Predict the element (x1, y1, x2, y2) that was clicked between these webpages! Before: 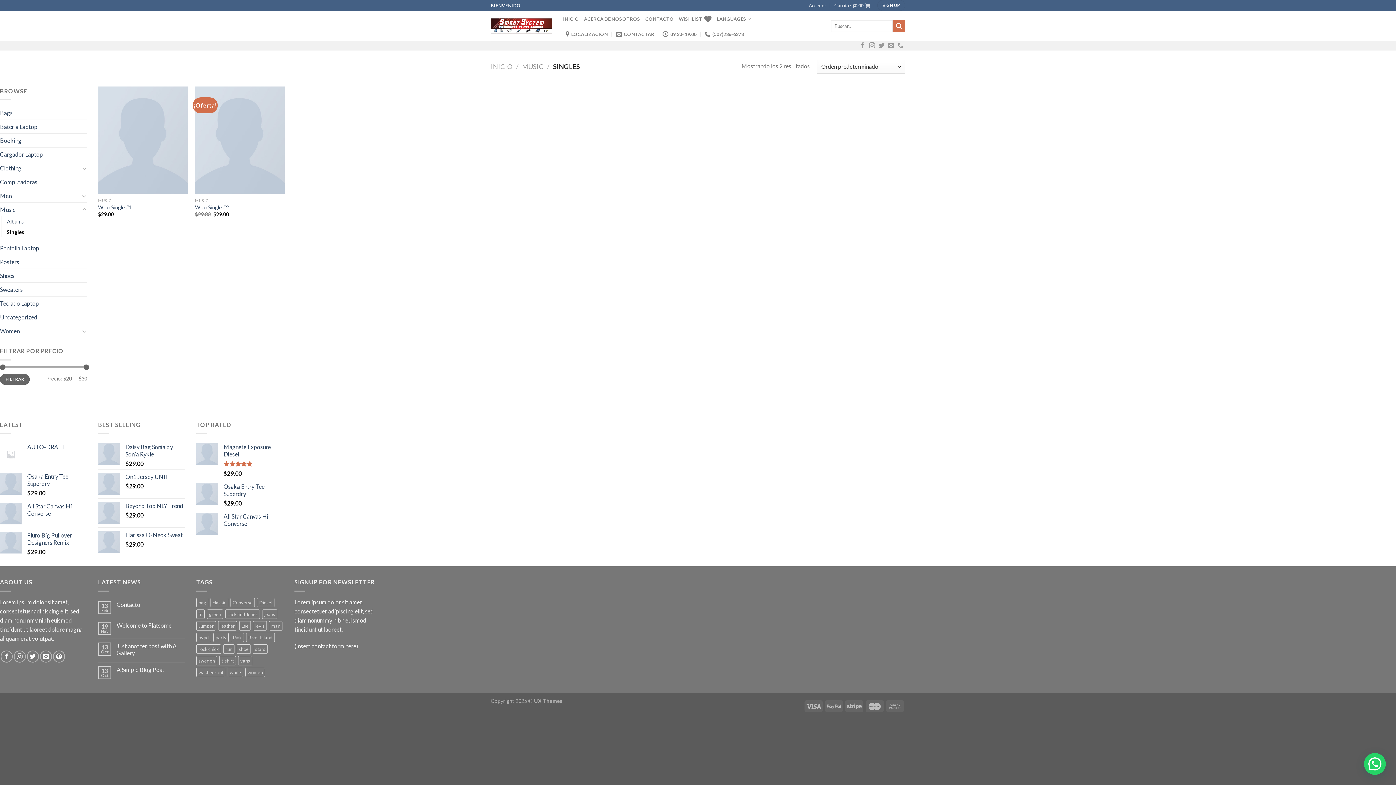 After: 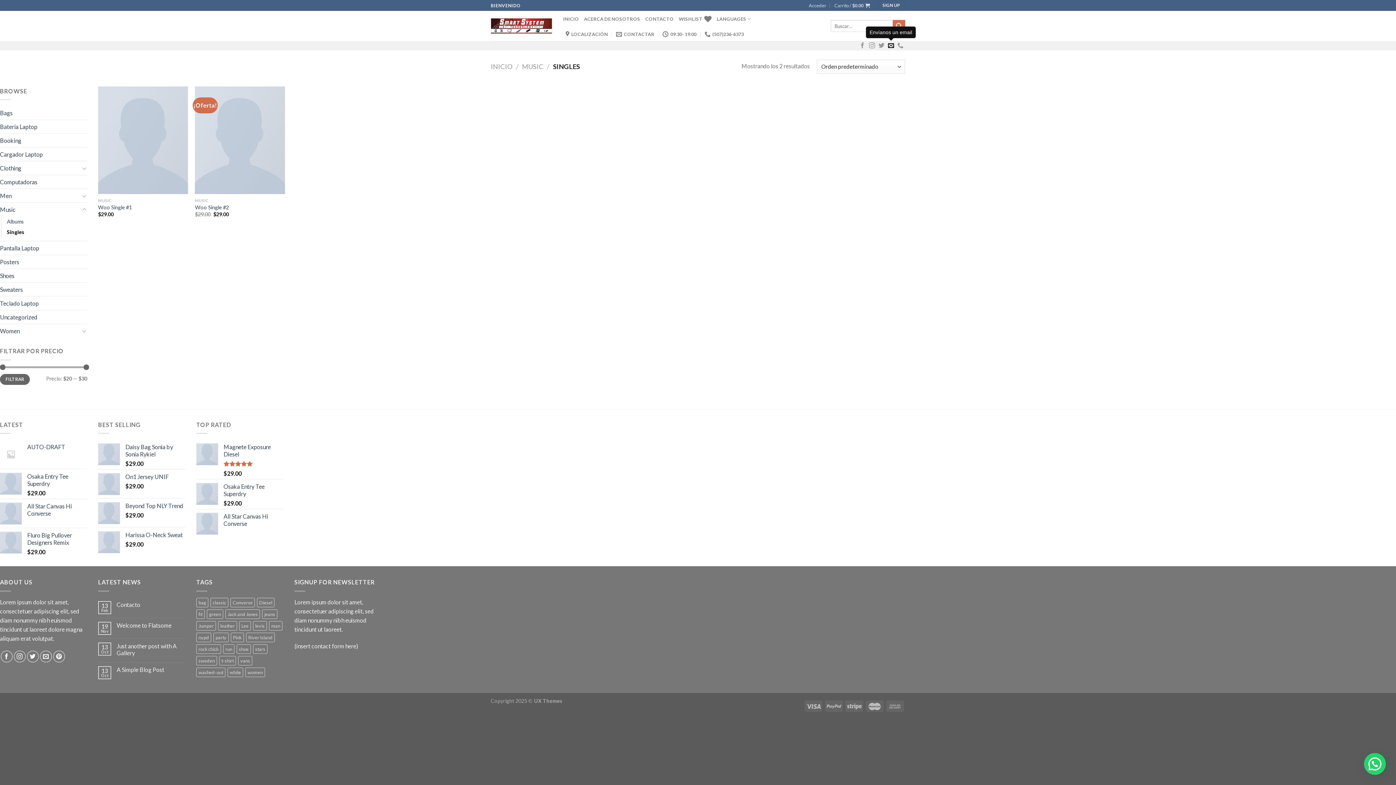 Action: bbox: (888, 42, 894, 49)